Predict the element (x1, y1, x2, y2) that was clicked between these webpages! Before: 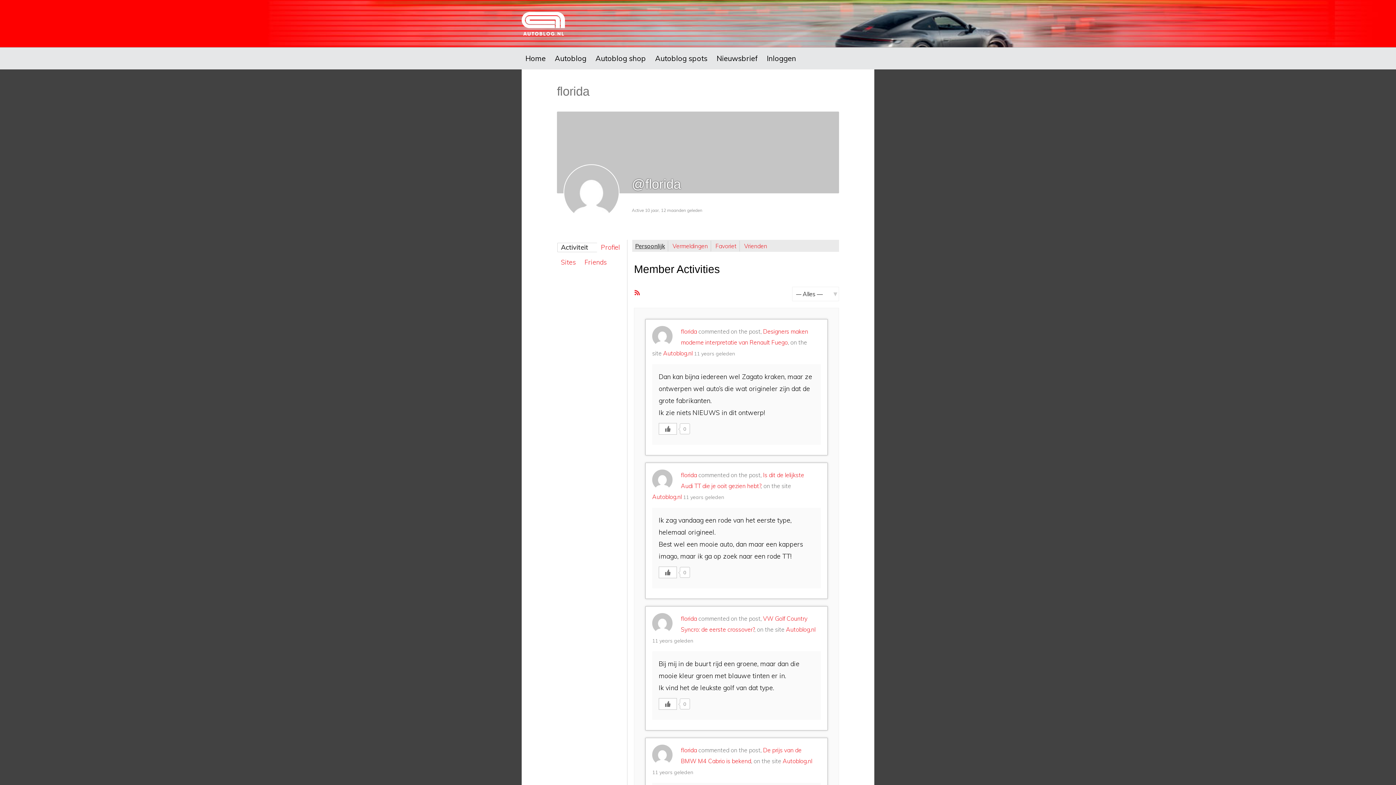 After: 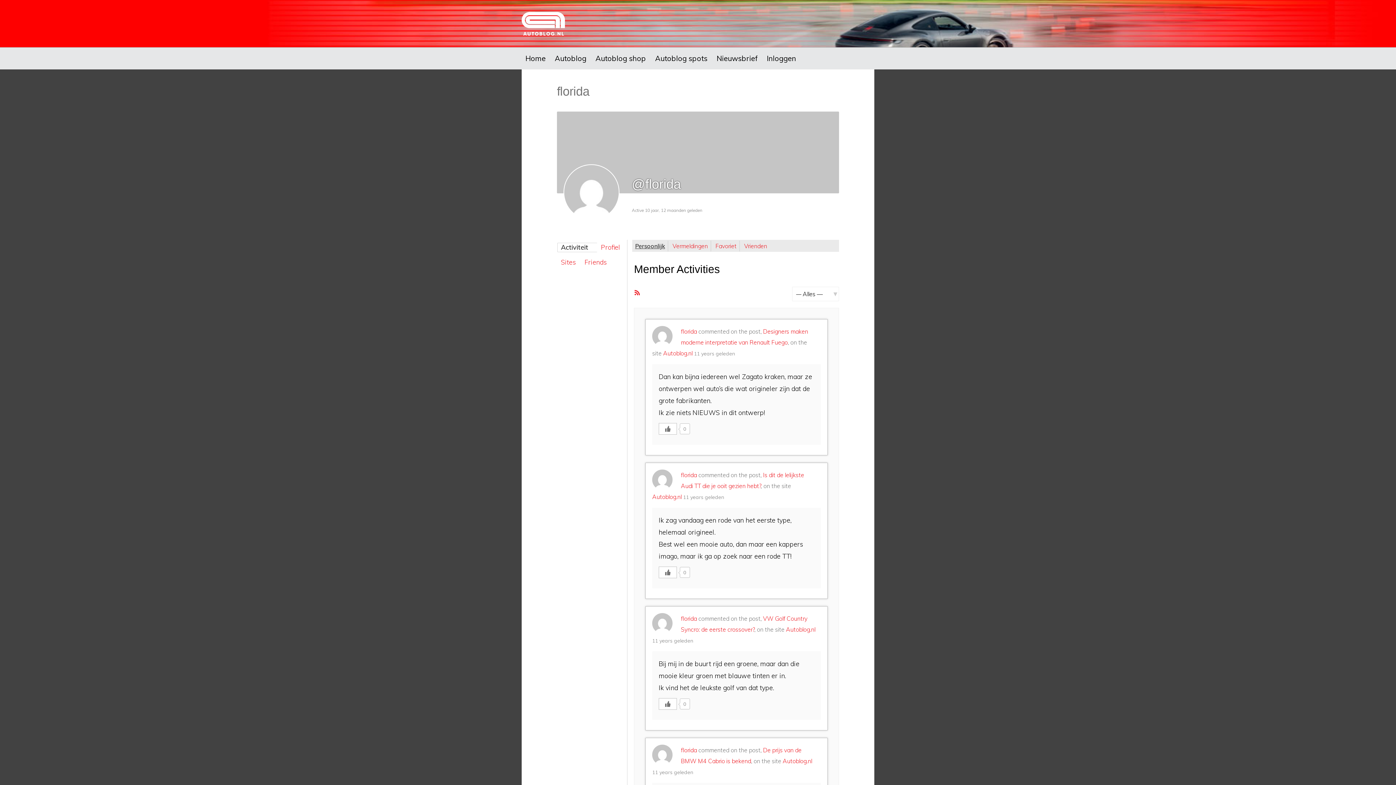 Action: label: florida bbox: (681, 746, 697, 754)